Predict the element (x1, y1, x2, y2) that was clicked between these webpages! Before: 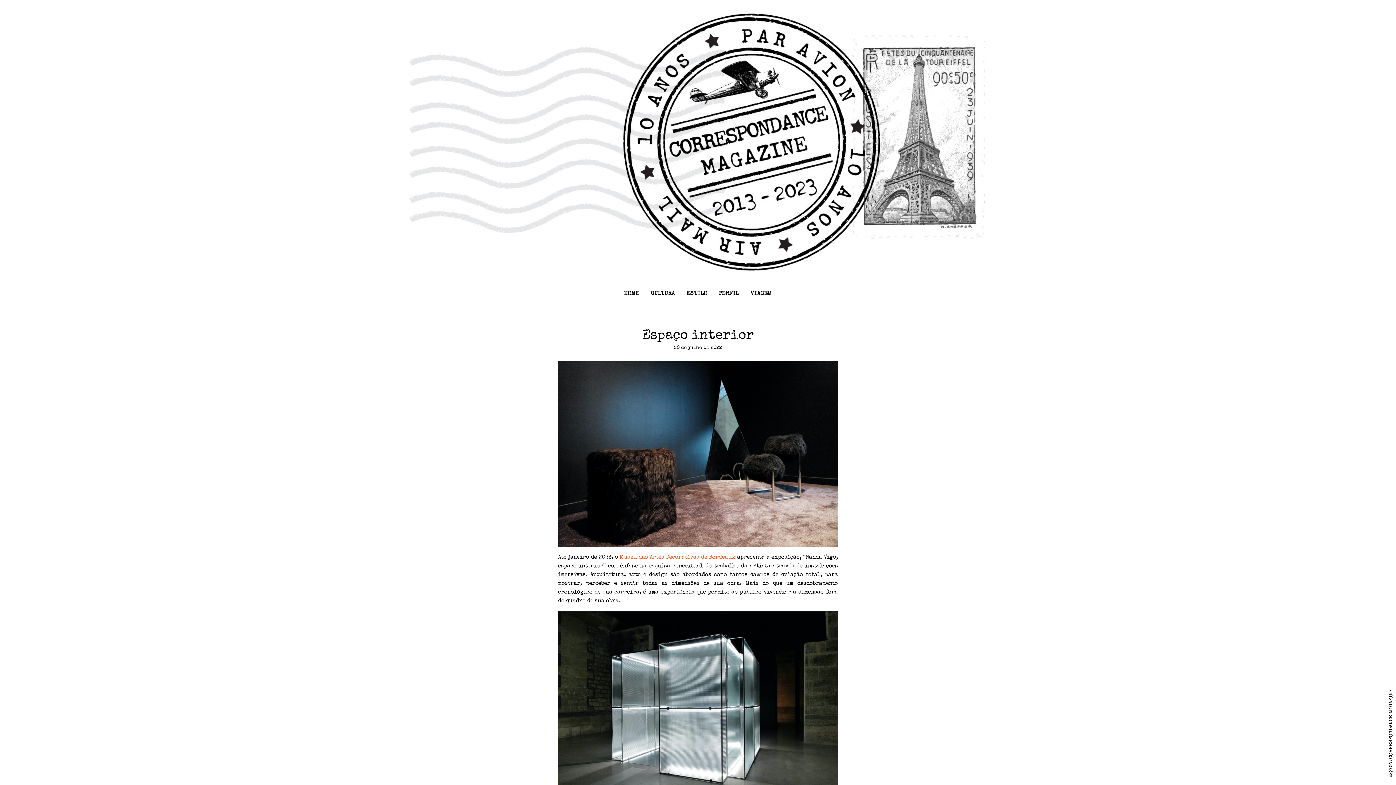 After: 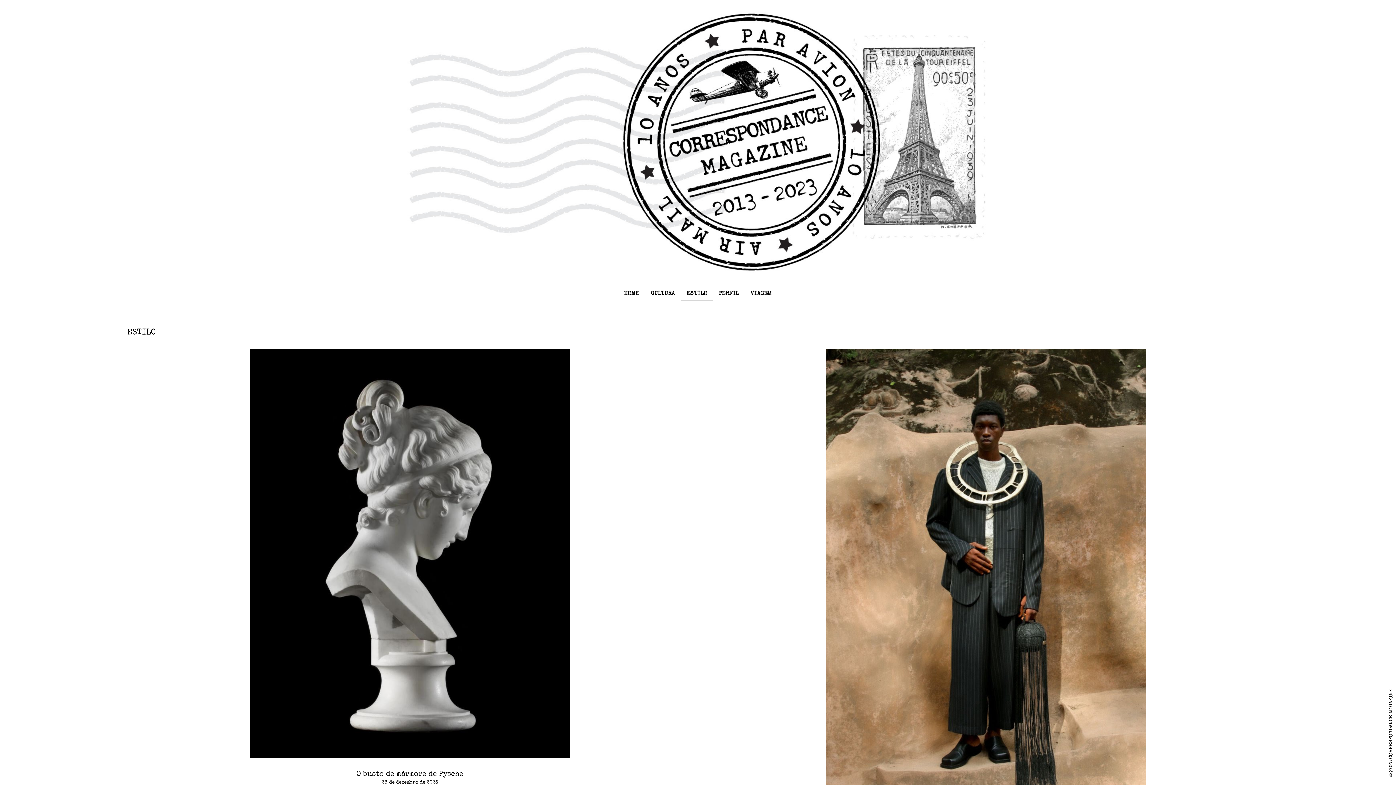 Action: bbox: (680, 287, 713, 301) label: ESTILO